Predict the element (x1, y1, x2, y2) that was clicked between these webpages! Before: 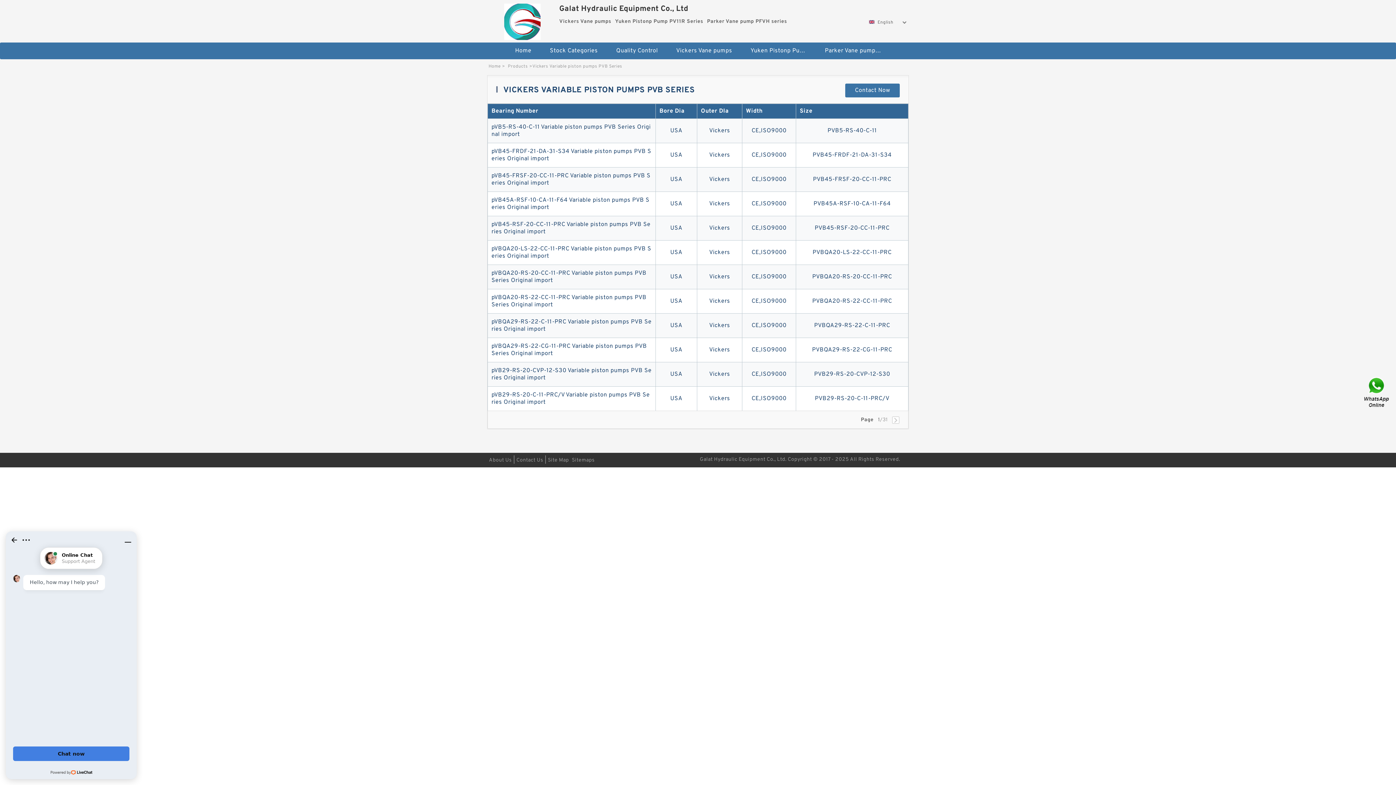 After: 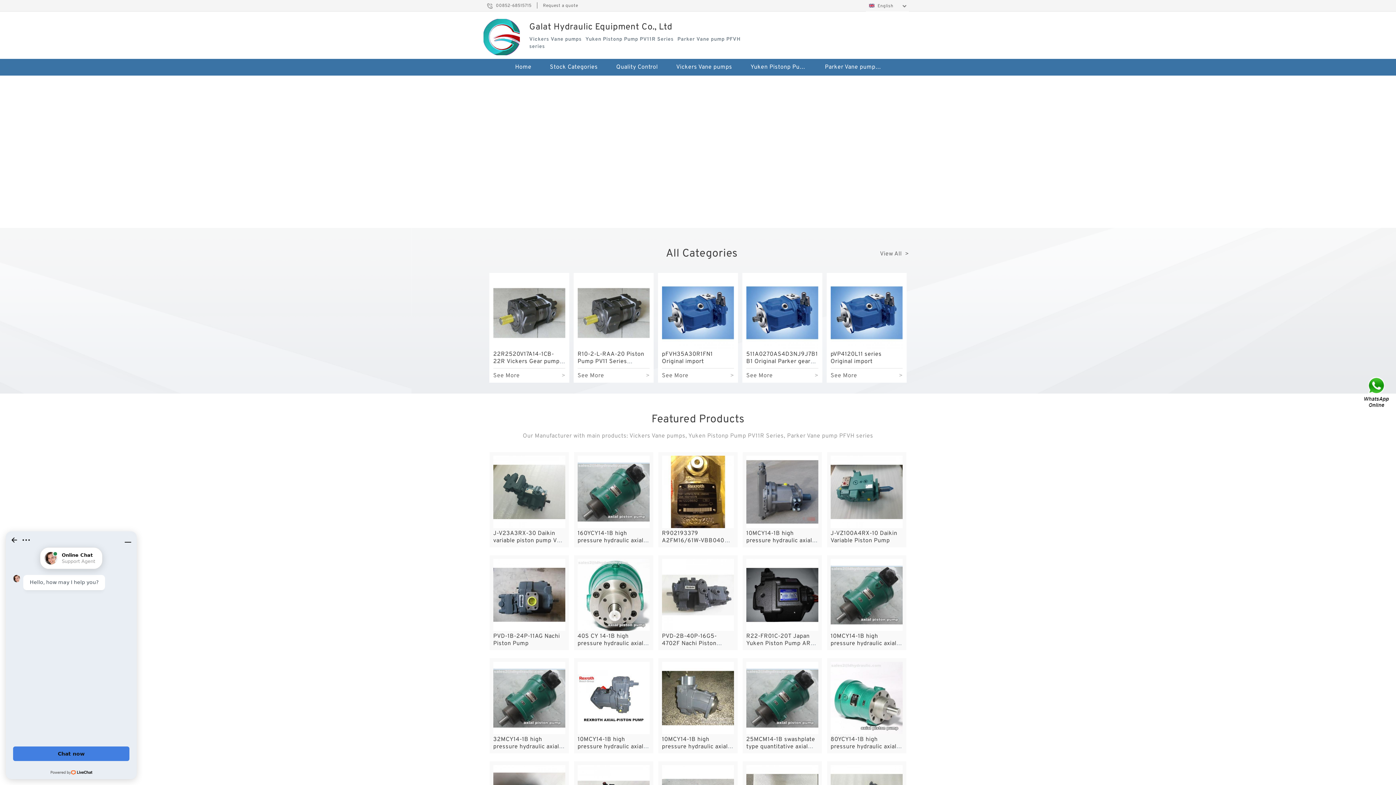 Action: bbox: (489, 0, 555, 40)